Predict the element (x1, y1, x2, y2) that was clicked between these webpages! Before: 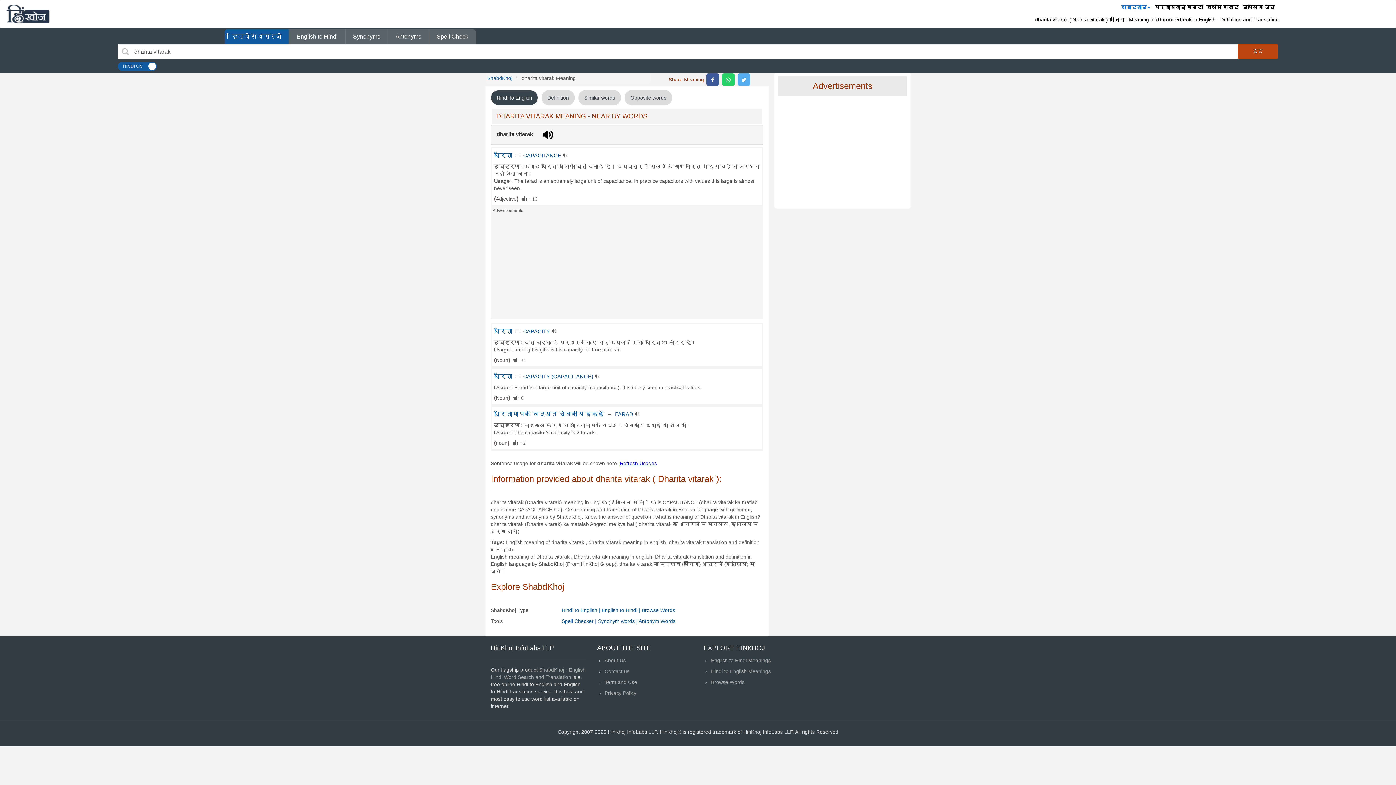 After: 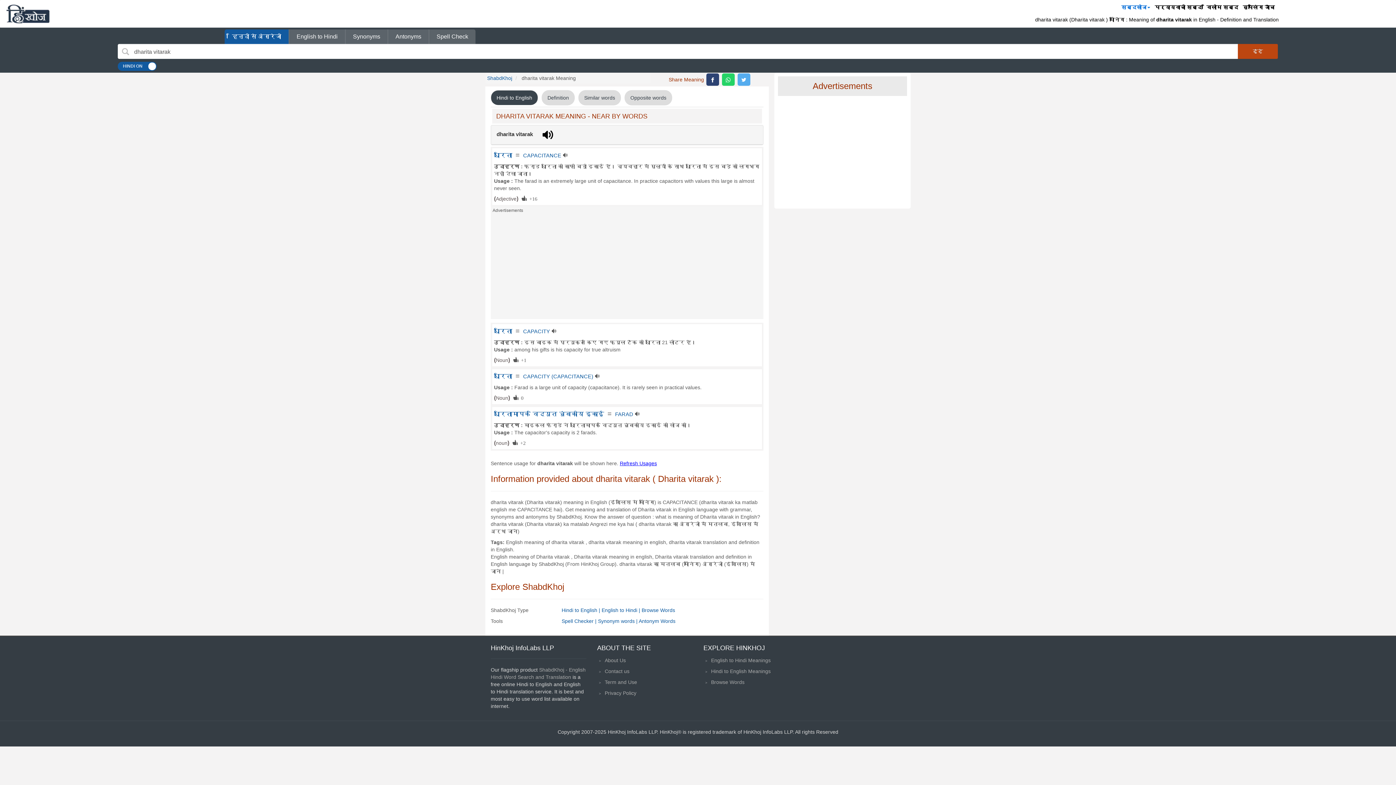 Action: bbox: (706, 73, 719, 85) label: top level facebook share 